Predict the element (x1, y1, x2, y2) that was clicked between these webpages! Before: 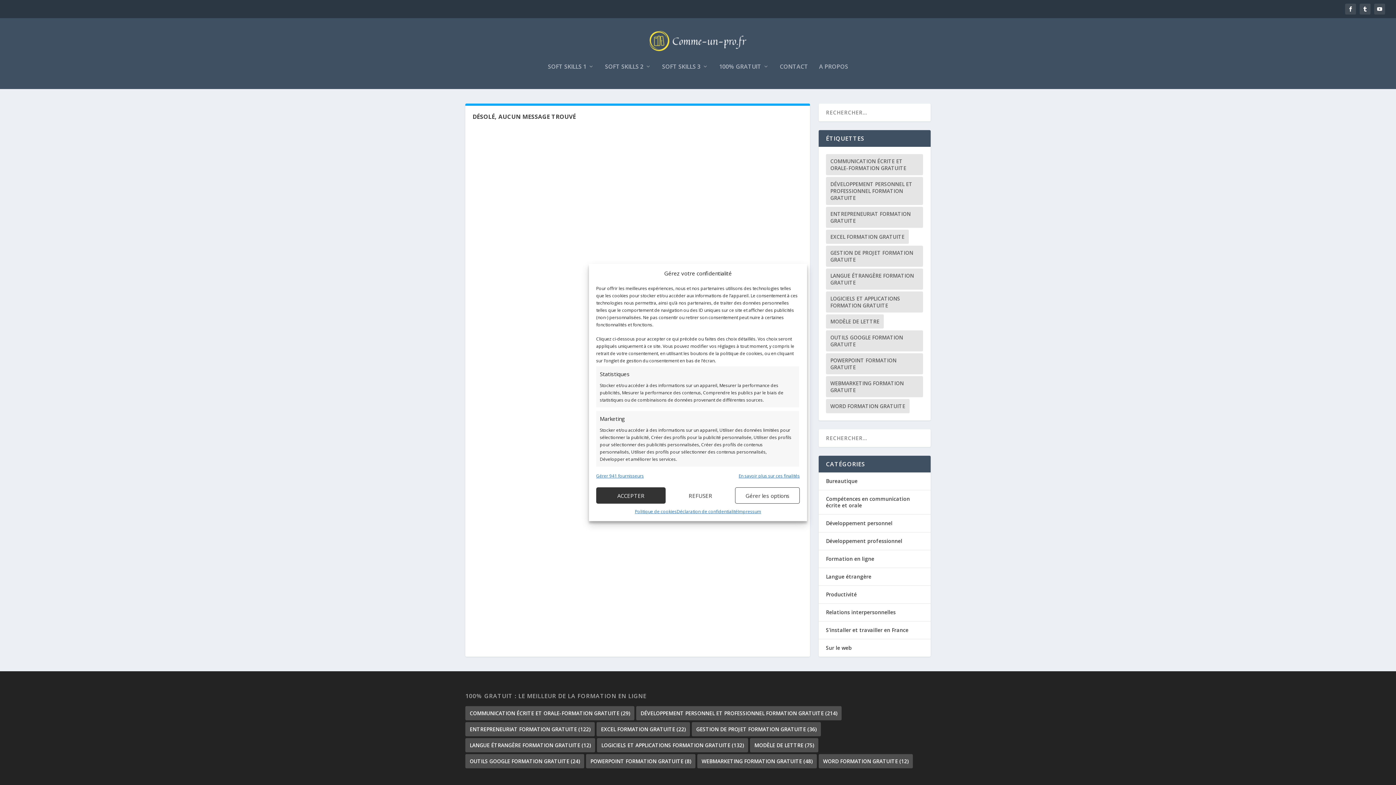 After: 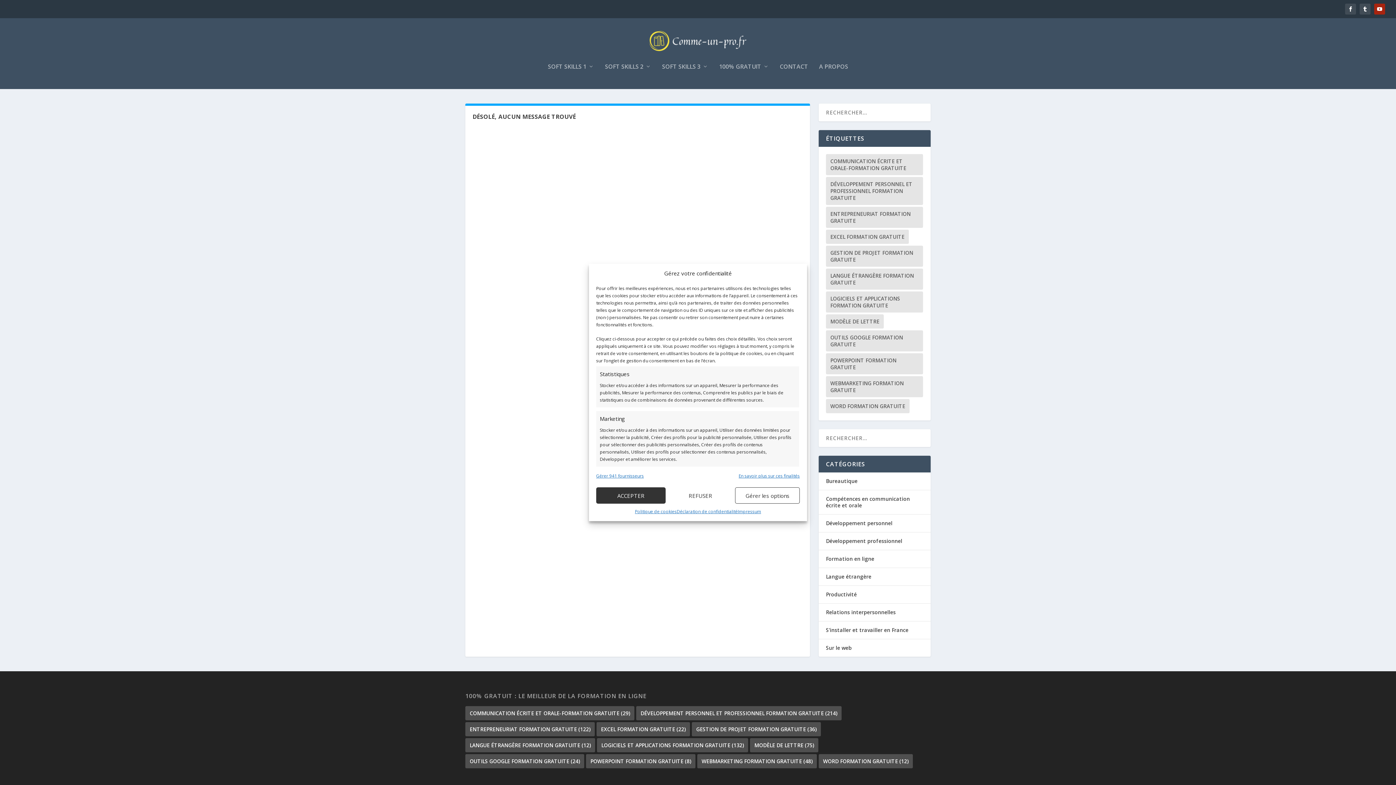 Action: bbox: (1374, 3, 1385, 14)